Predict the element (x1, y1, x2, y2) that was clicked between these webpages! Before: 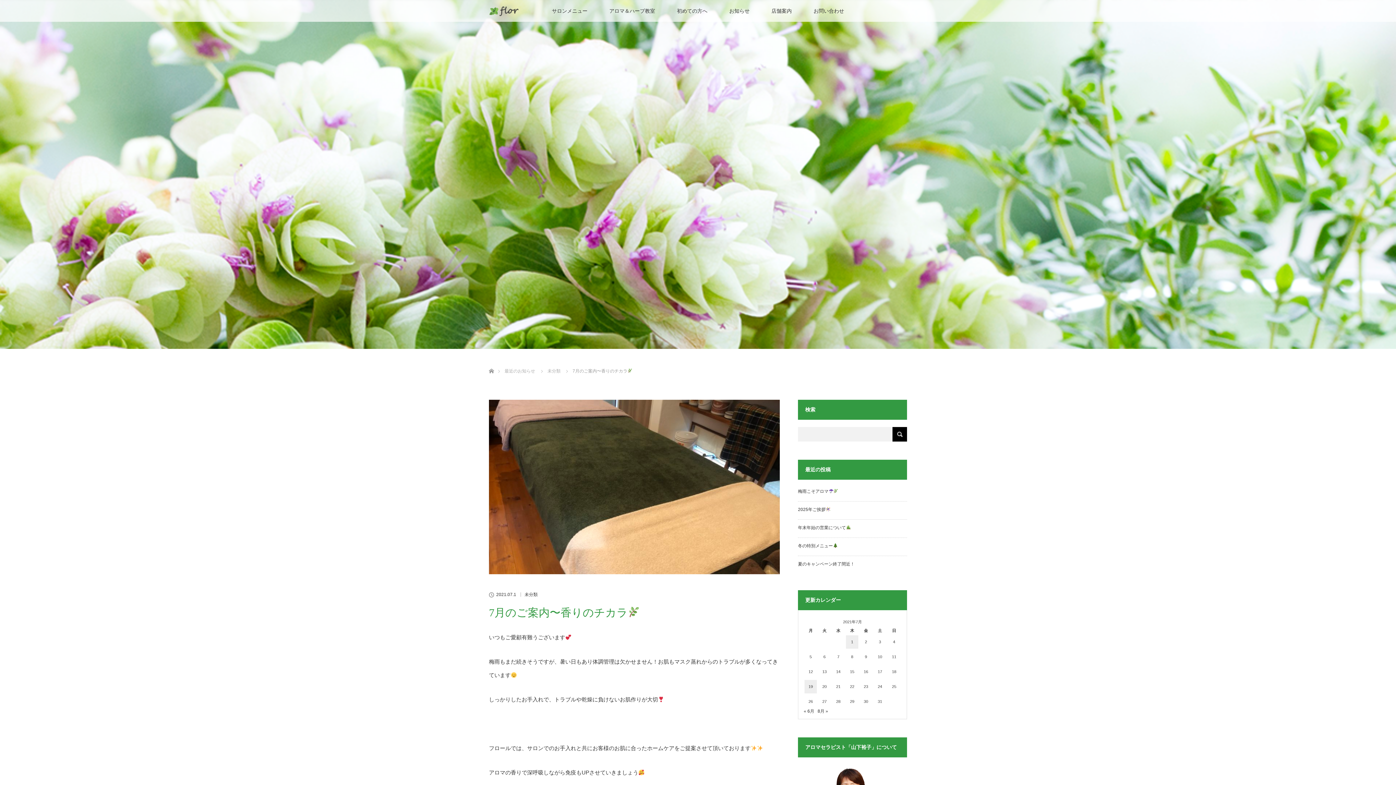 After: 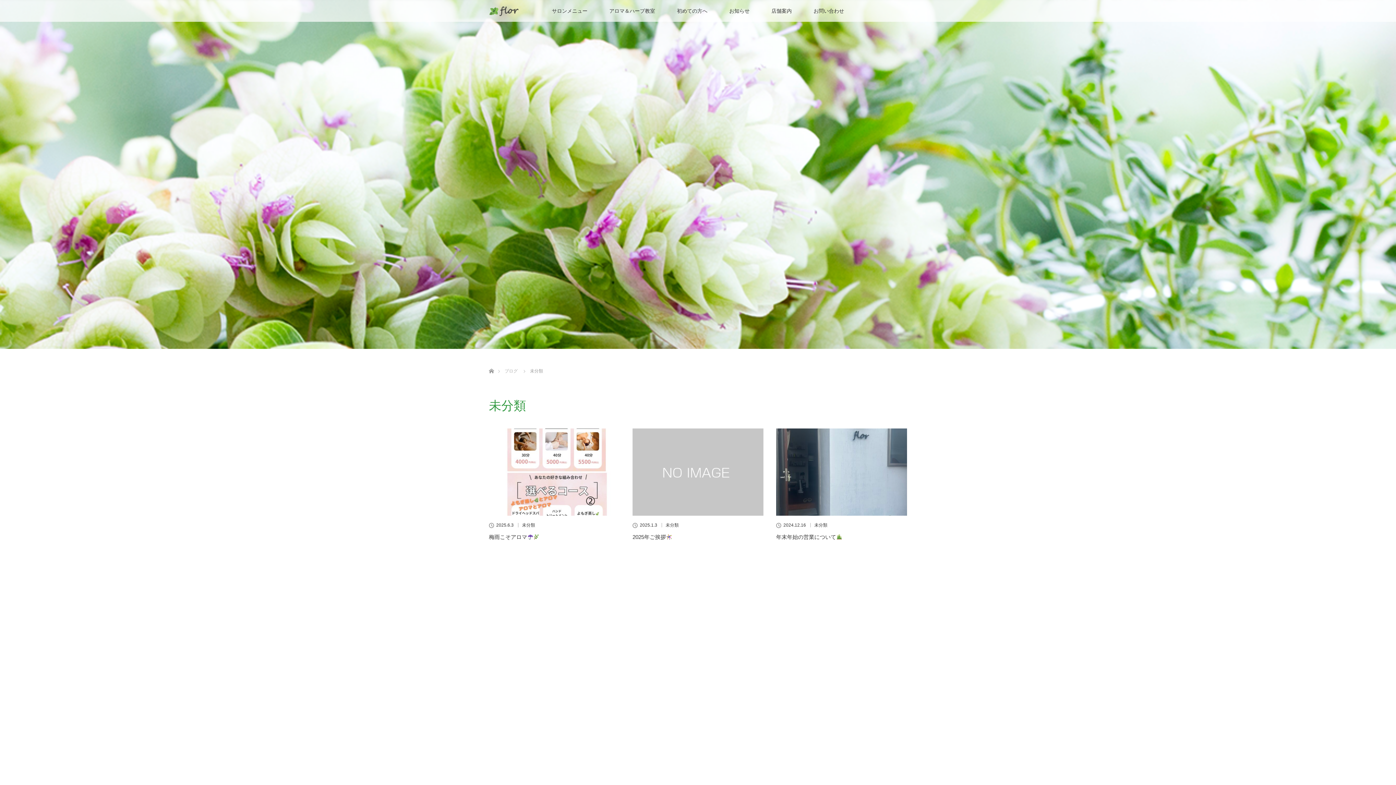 Action: label: 未分類 bbox: (524, 592, 537, 597)